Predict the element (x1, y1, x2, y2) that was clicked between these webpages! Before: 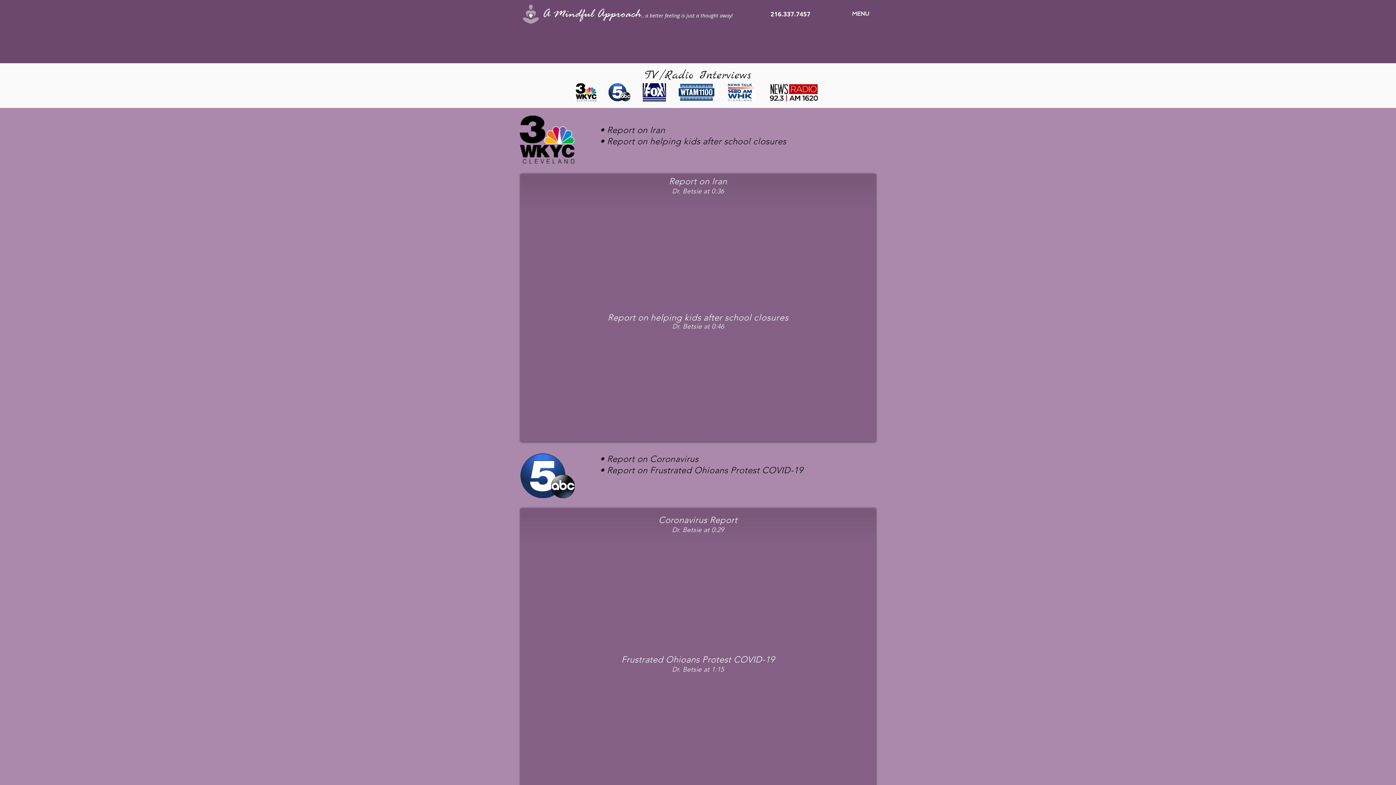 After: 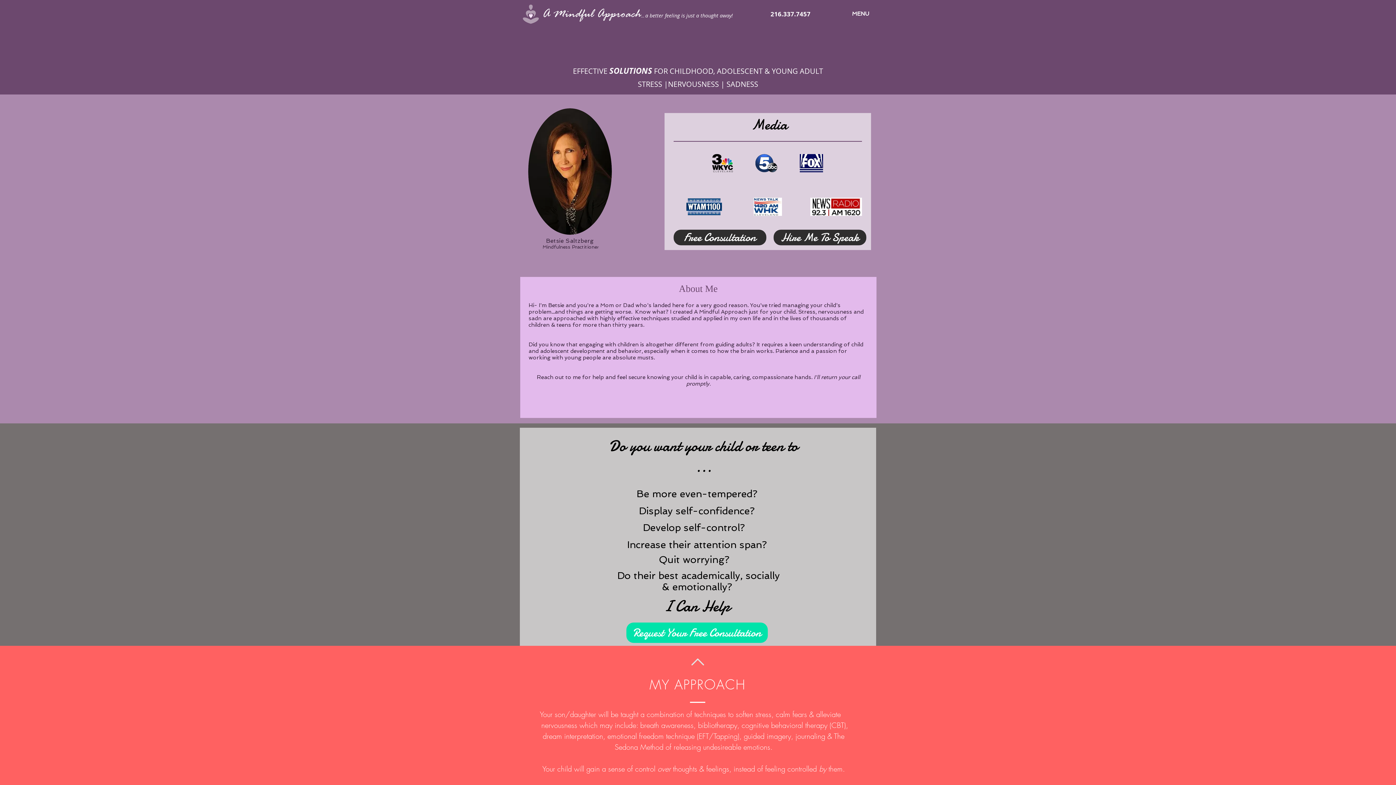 Action: bbox: (520, 1, 542, 26)